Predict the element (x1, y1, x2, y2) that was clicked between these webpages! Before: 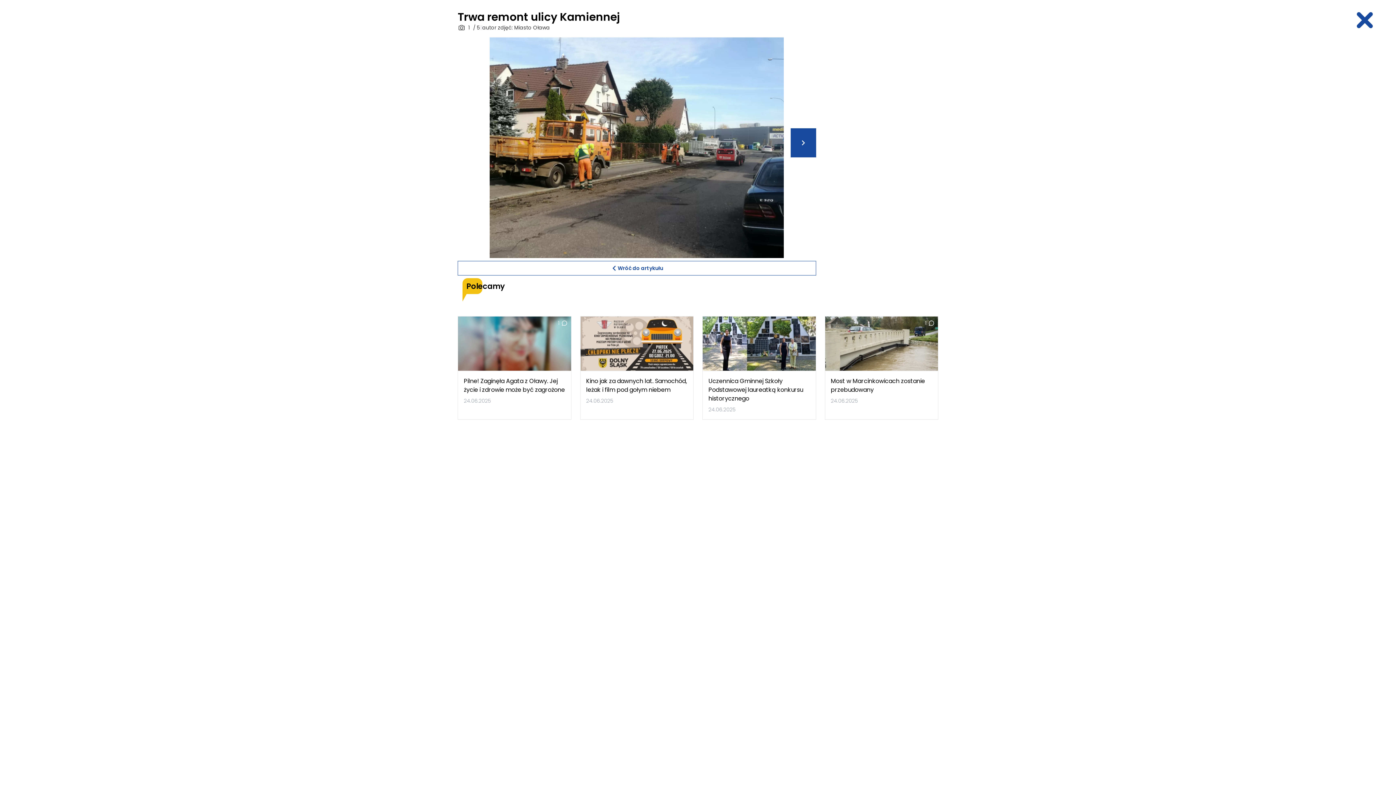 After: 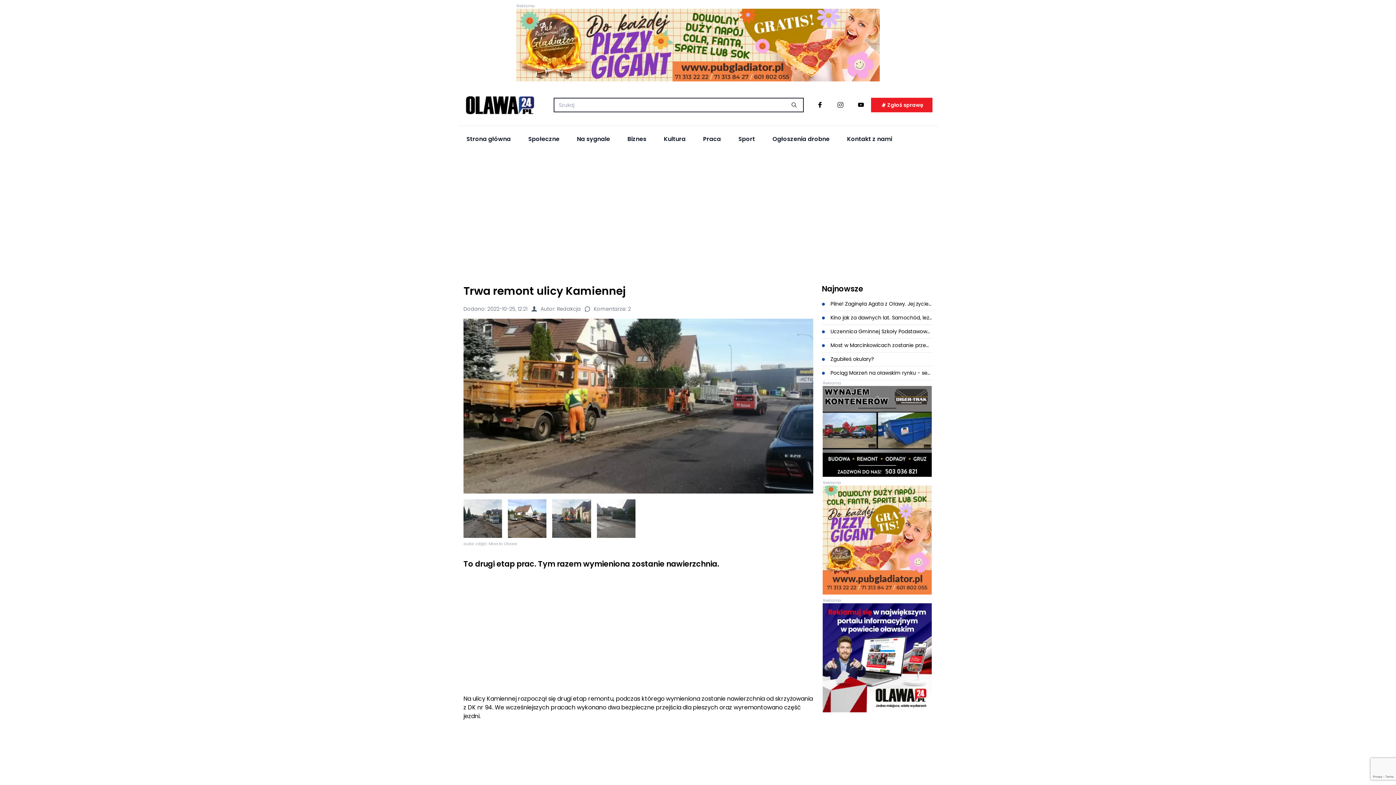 Action: bbox: (457, 261, 816, 275) label: Wróć do artykułu